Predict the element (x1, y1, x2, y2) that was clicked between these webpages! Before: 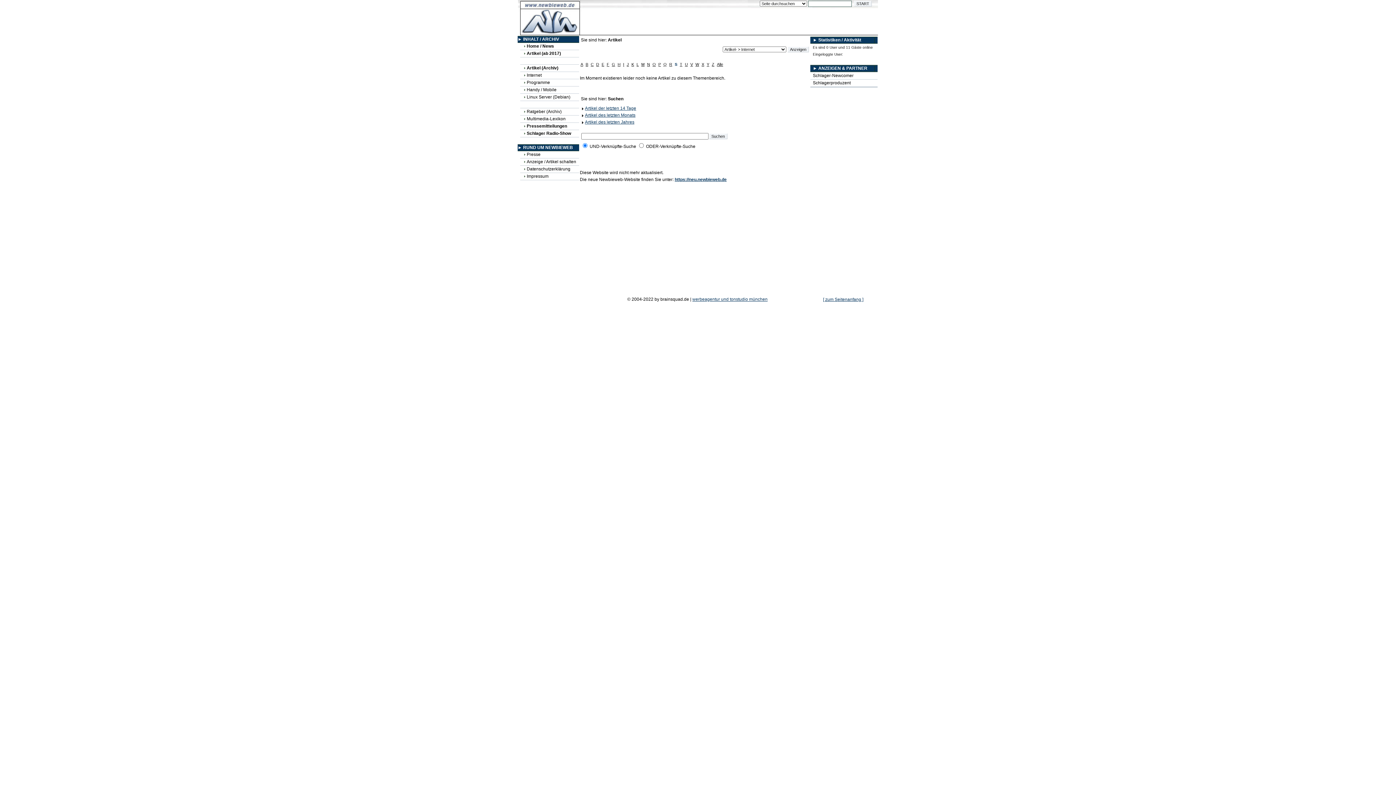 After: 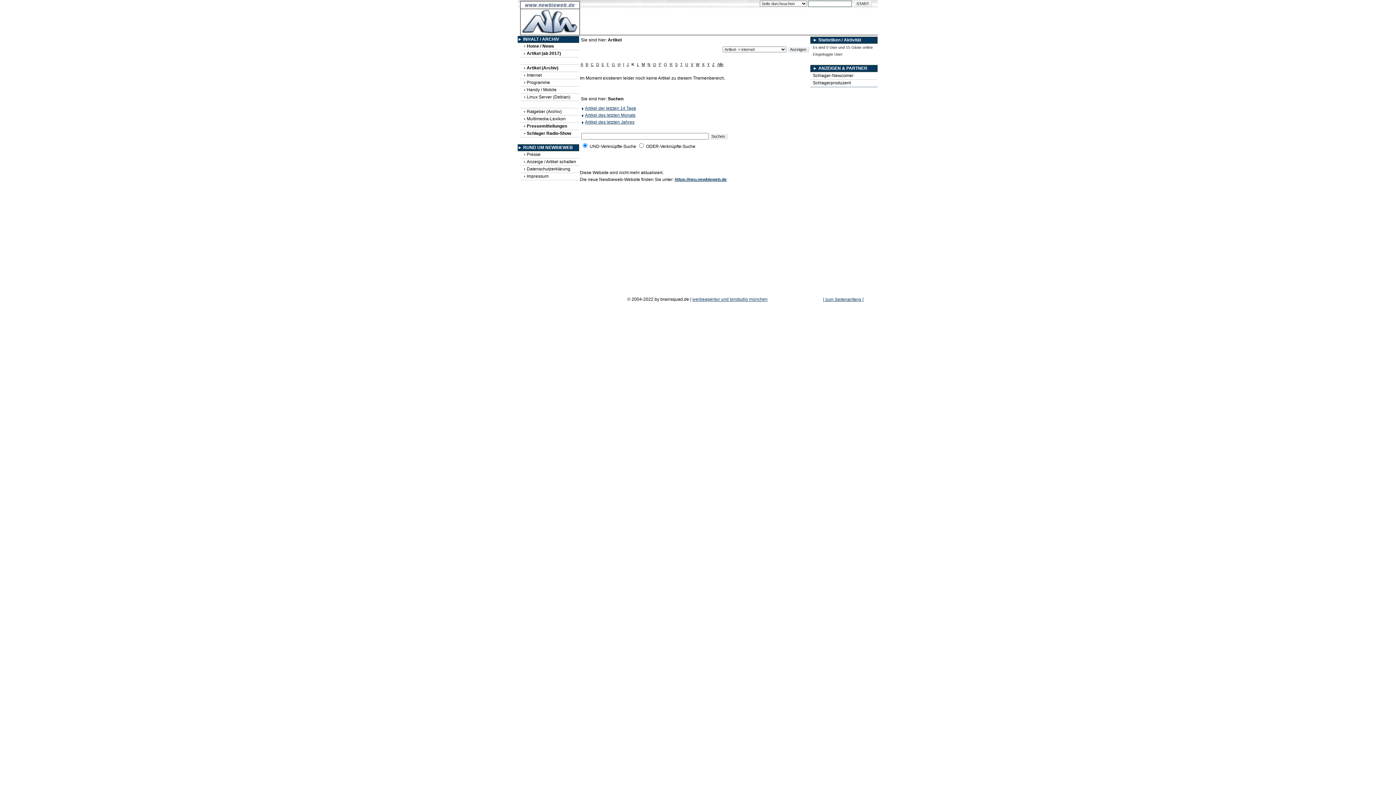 Action: label: K bbox: (630, 61, 634, 67)